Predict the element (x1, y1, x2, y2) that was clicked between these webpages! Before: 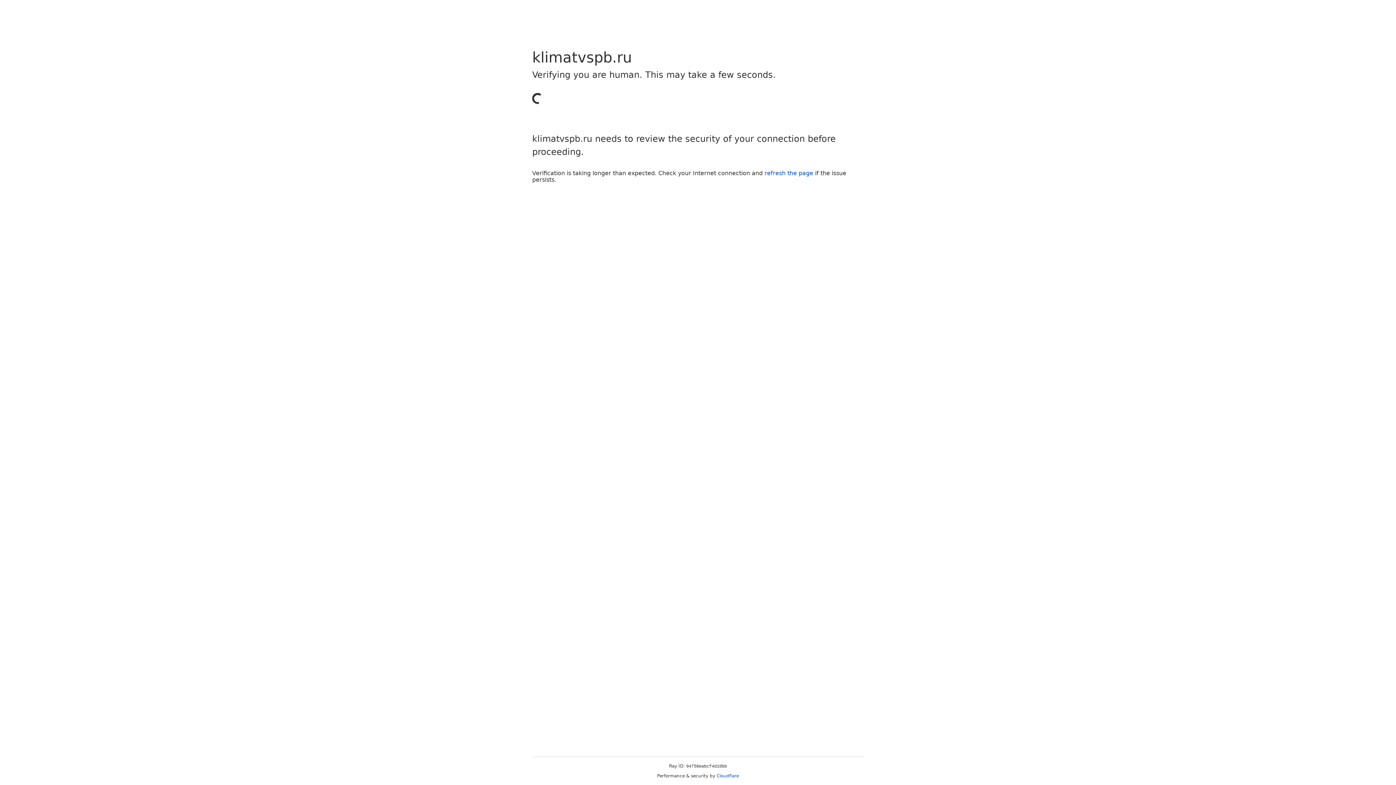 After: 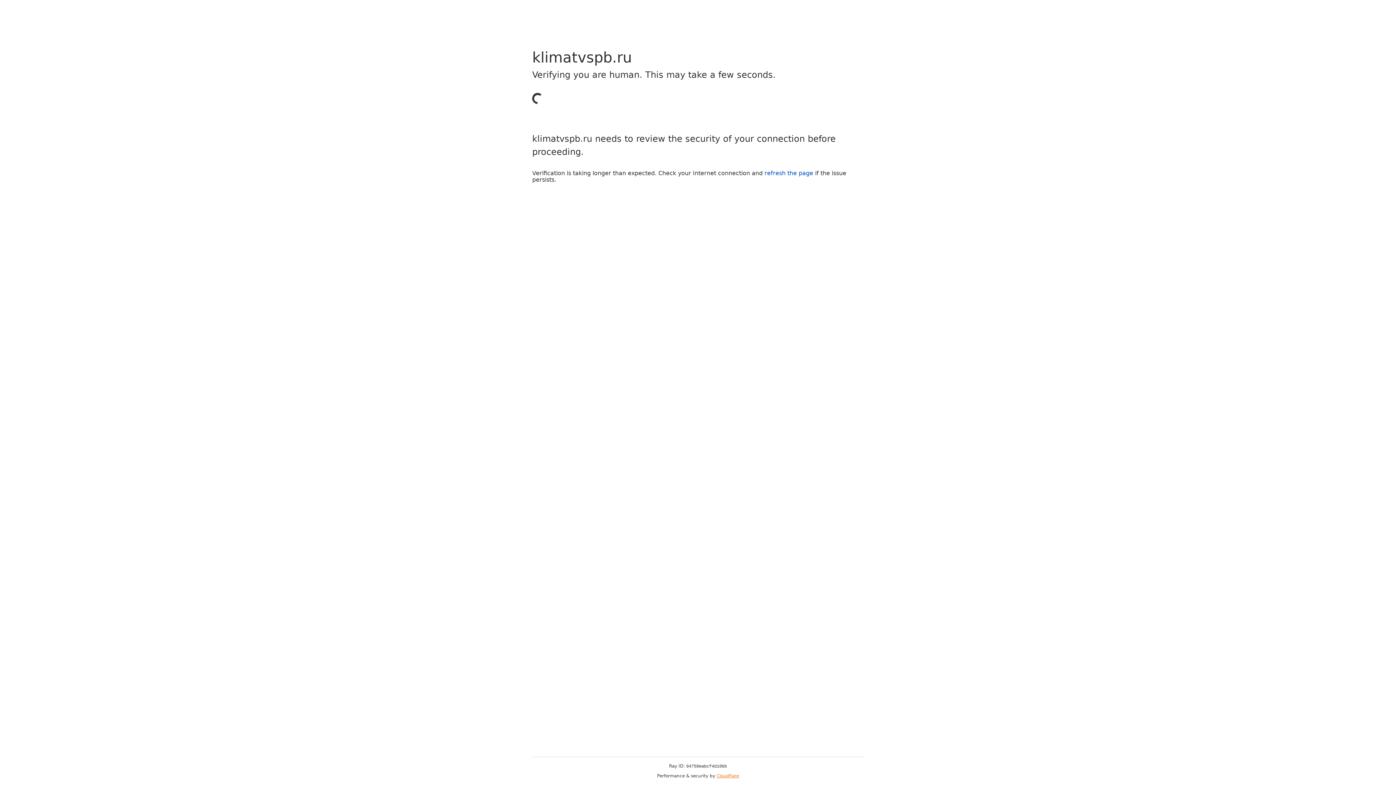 Action: label: Cloudflare bbox: (716, 773, 739, 778)